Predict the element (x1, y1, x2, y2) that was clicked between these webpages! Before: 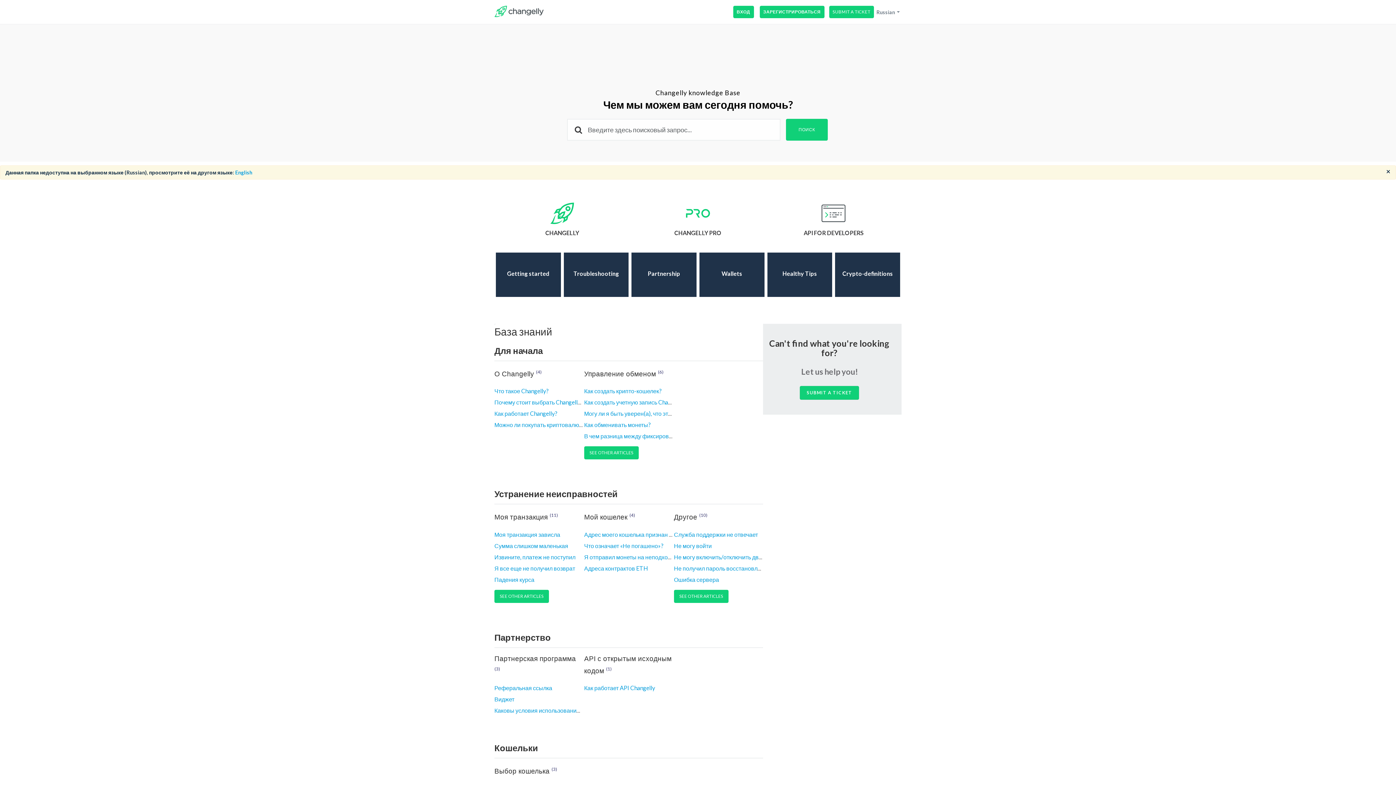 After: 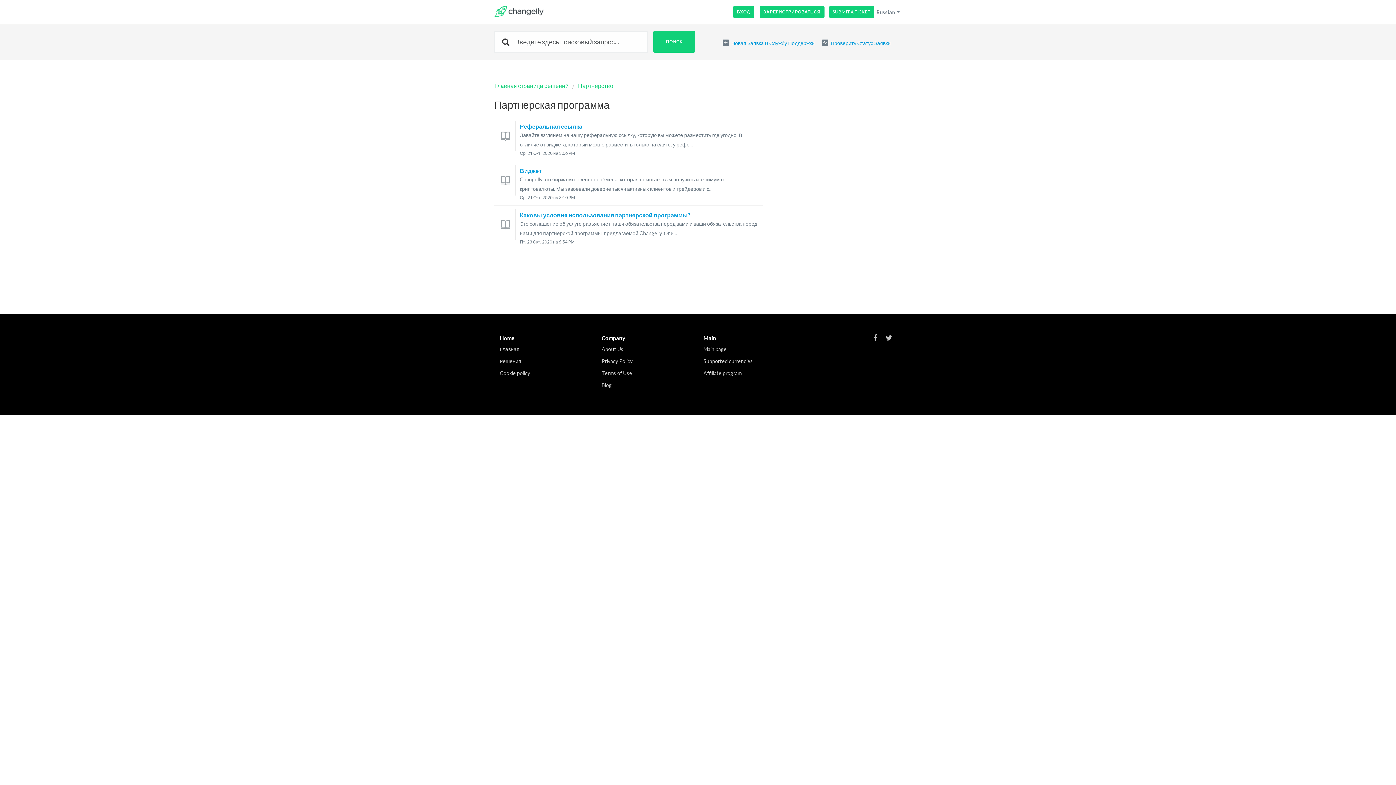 Action: label: Партнерская программа 3 bbox: (494, 654, 583, 676)